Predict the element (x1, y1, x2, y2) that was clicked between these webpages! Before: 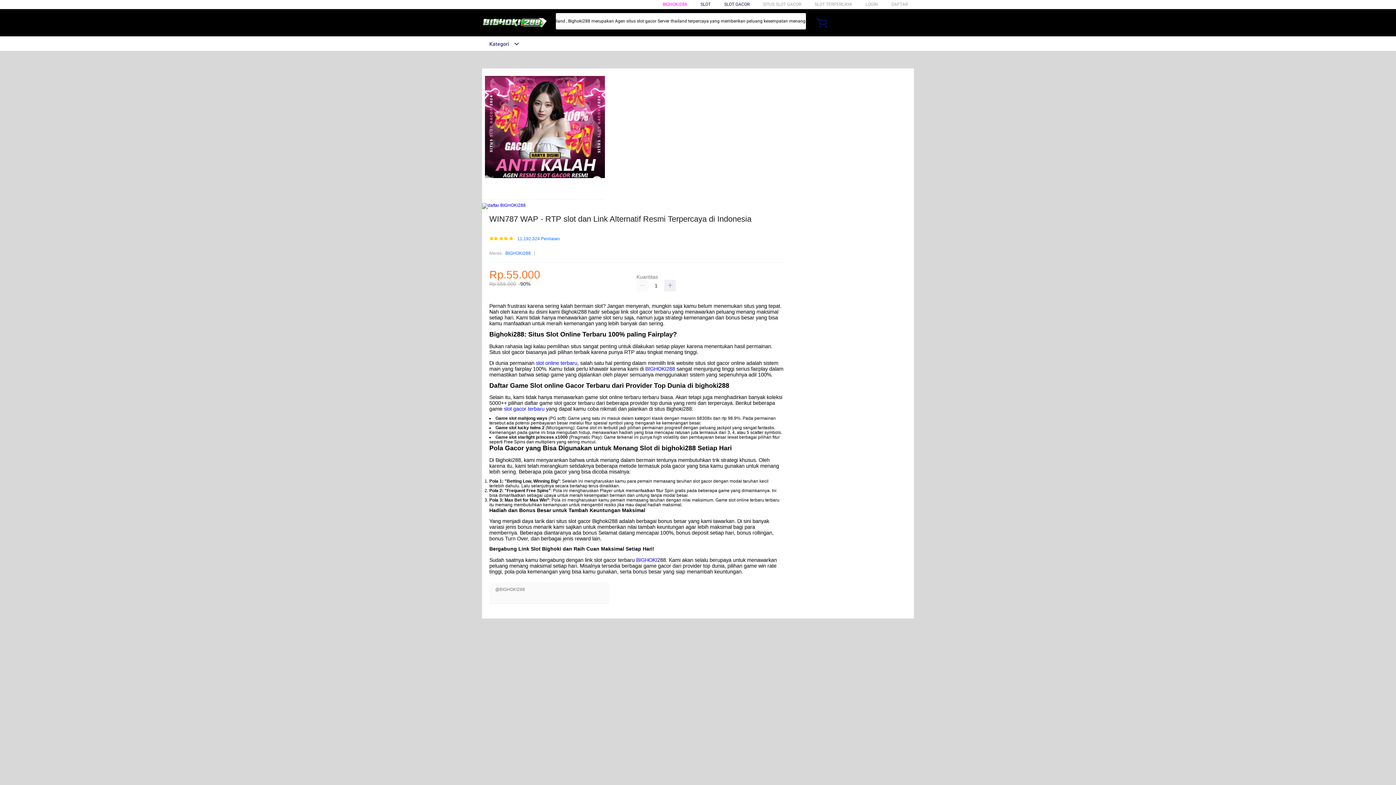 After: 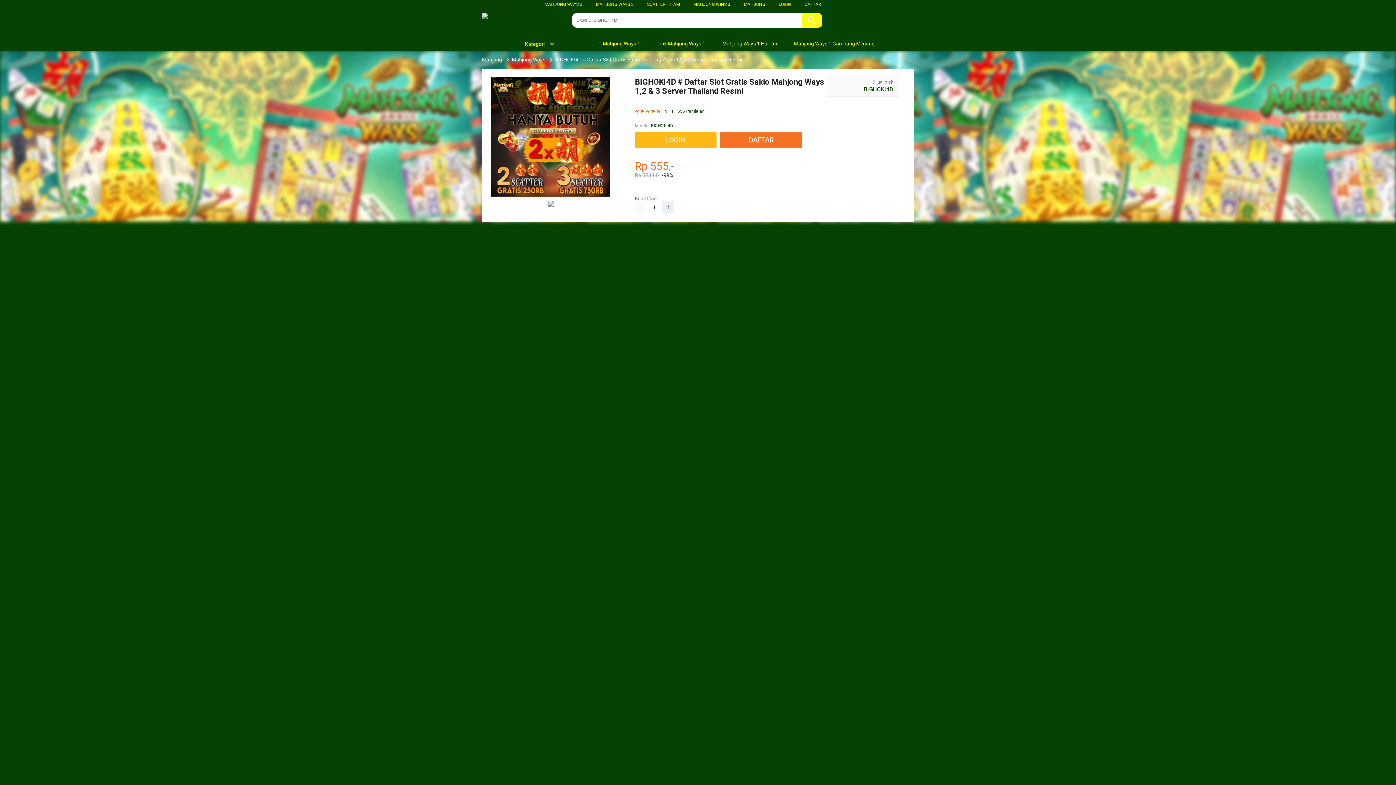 Action: bbox: (645, 366, 675, 372) label: BIGHOKI288